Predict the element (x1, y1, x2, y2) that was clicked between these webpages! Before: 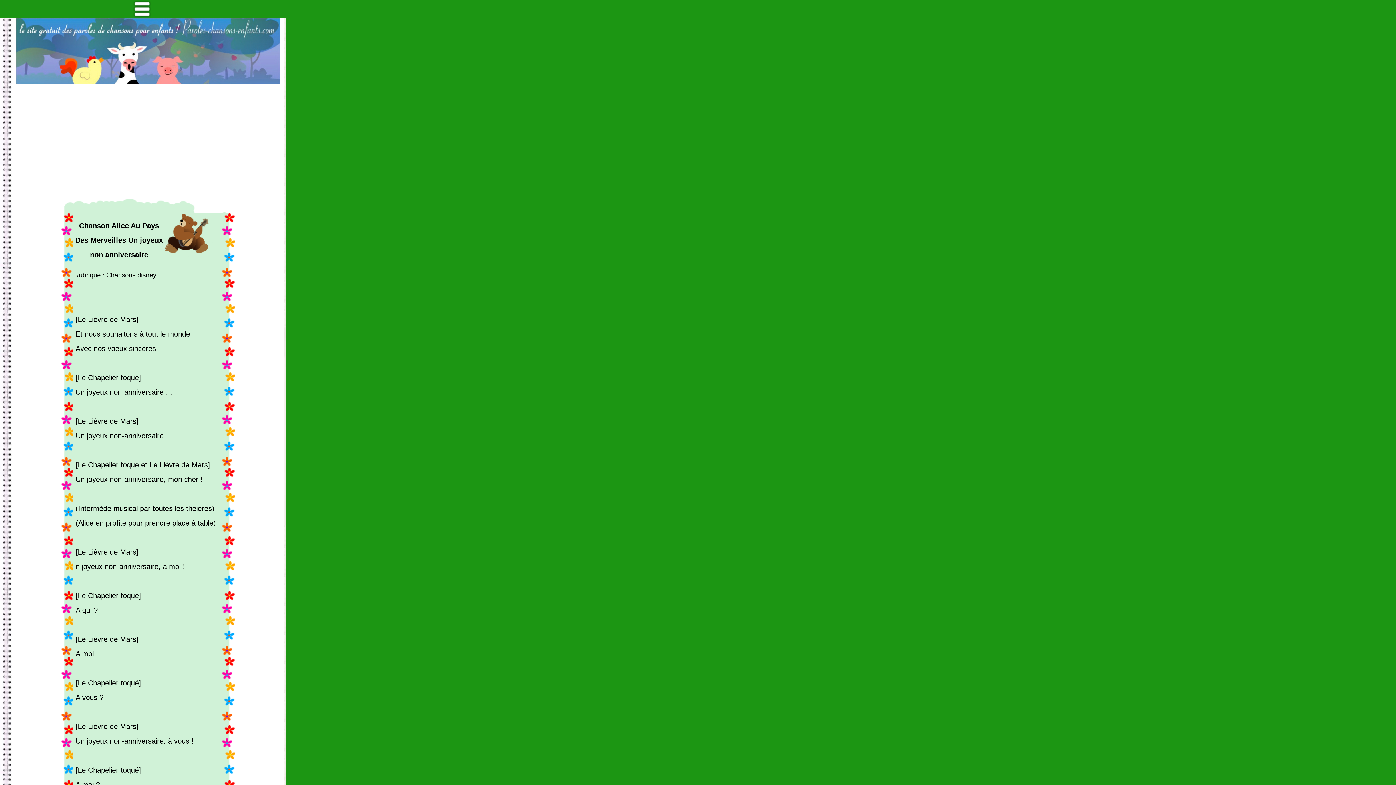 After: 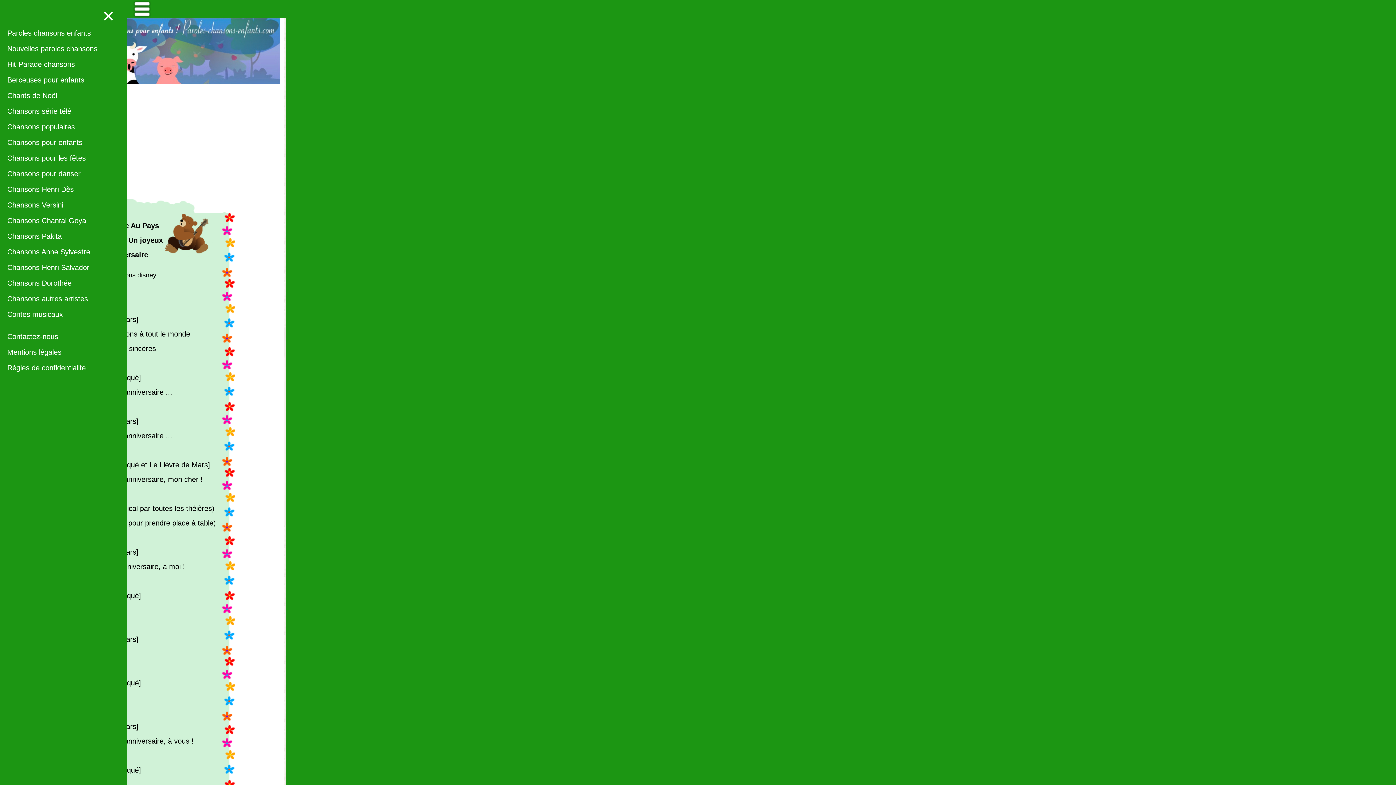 Action: bbox: (0, 13, 284, 19)